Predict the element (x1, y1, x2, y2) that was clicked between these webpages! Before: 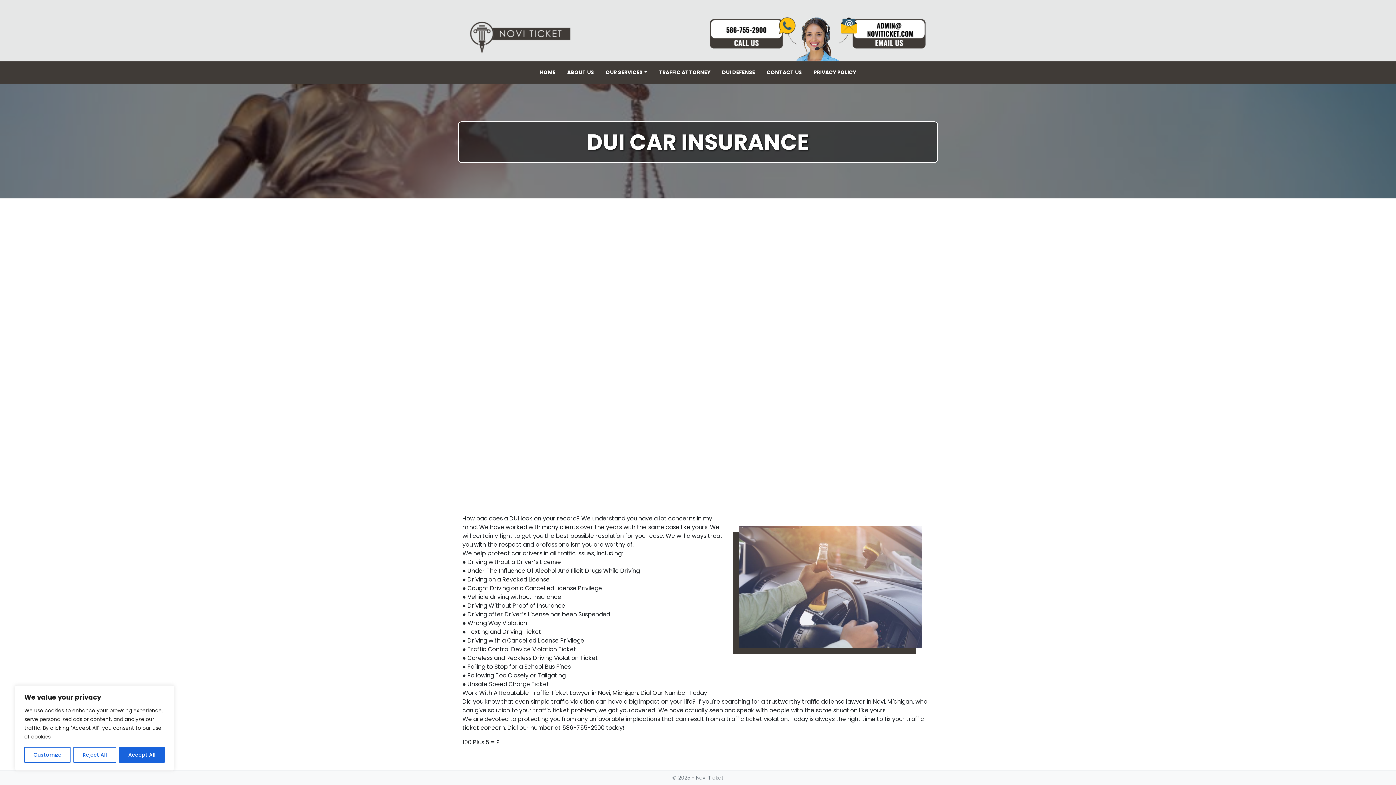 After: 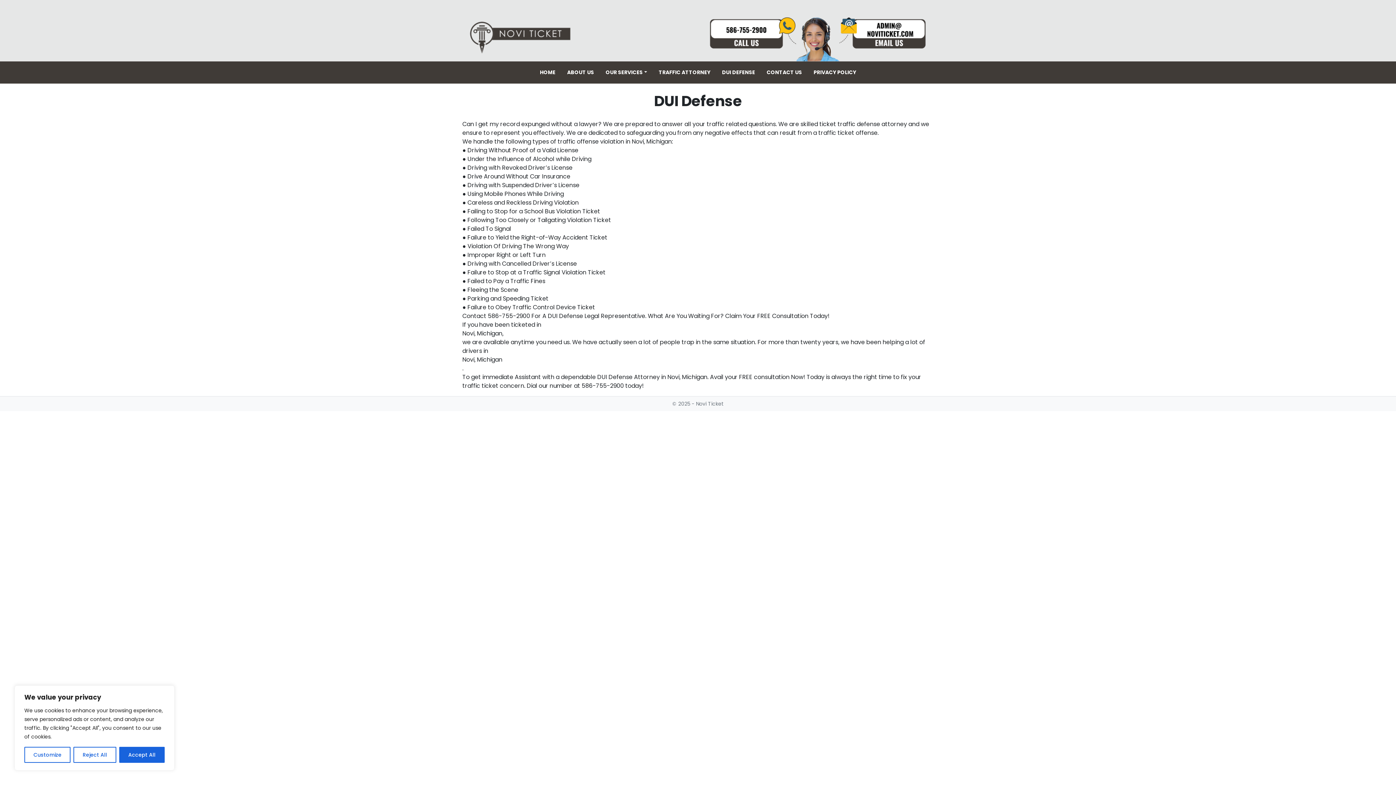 Action: label: DUI DEFENSE bbox: (716, 65, 761, 79)